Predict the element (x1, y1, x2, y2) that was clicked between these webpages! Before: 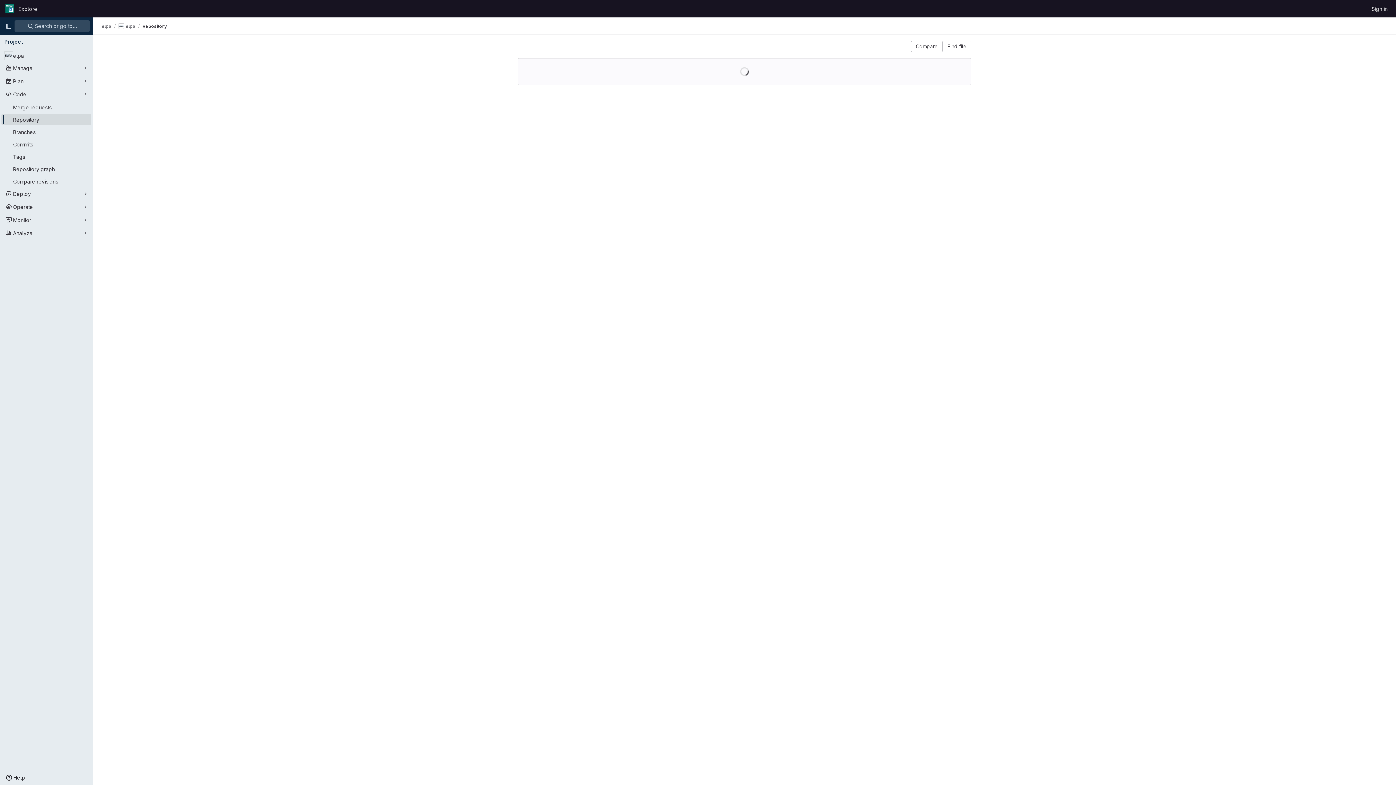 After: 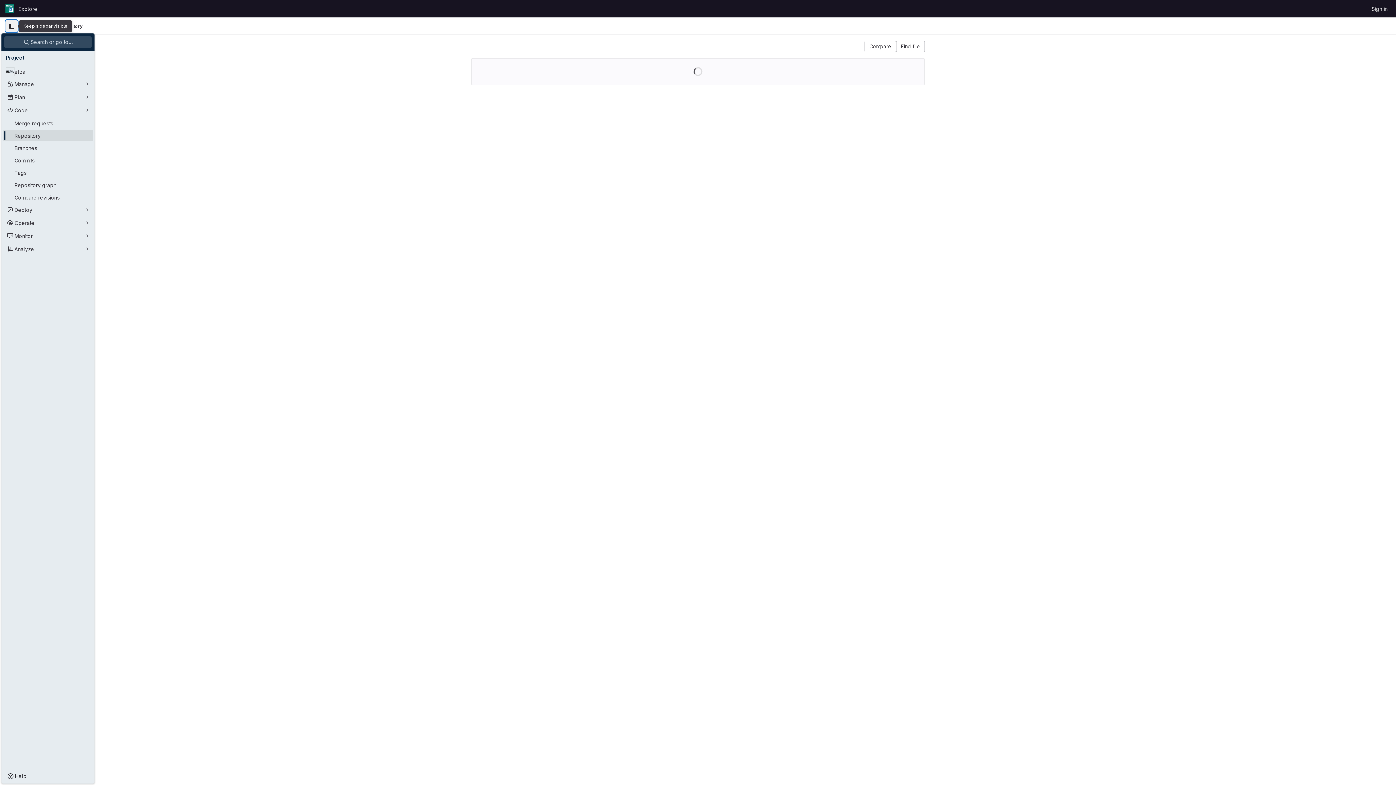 Action: bbox: (2, 20, 14, 32) label: Primary navigation sidebar